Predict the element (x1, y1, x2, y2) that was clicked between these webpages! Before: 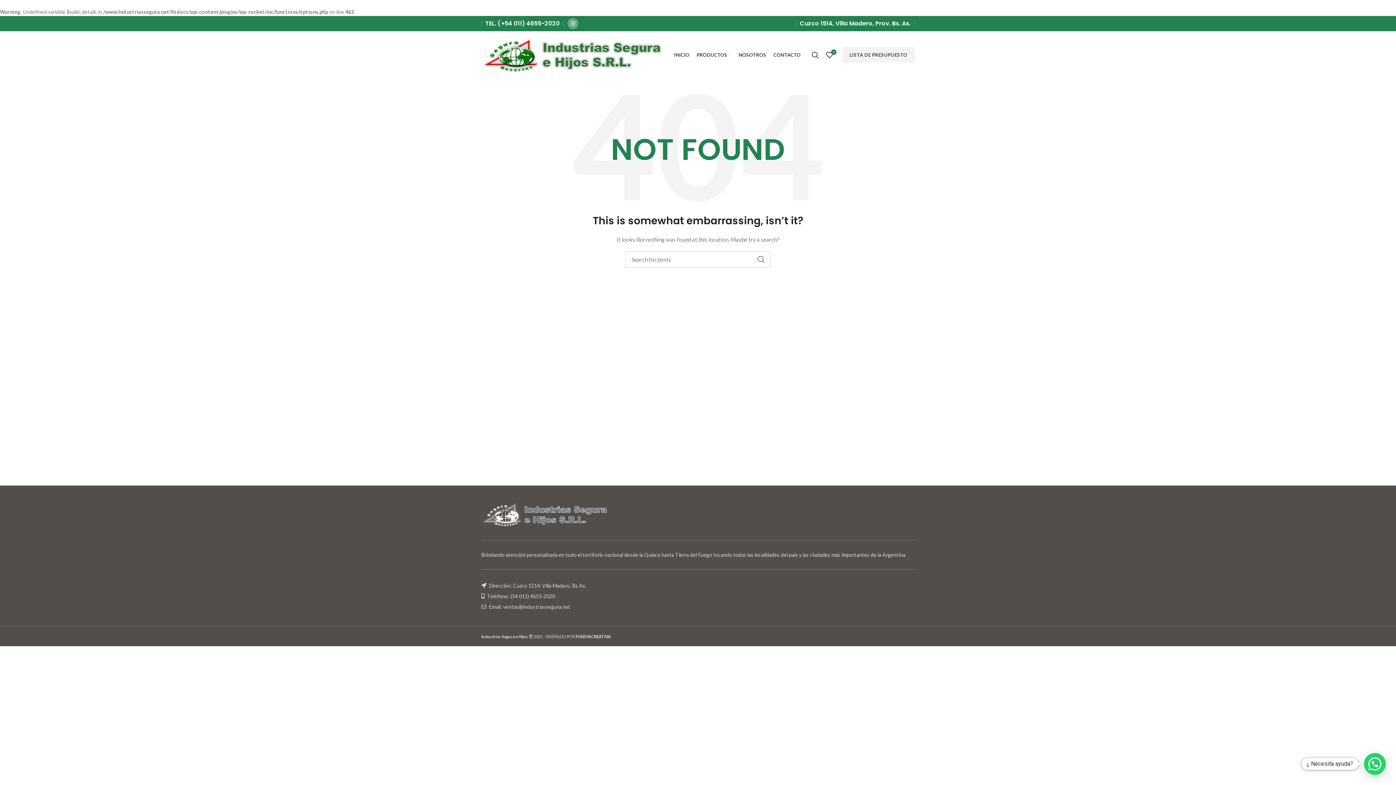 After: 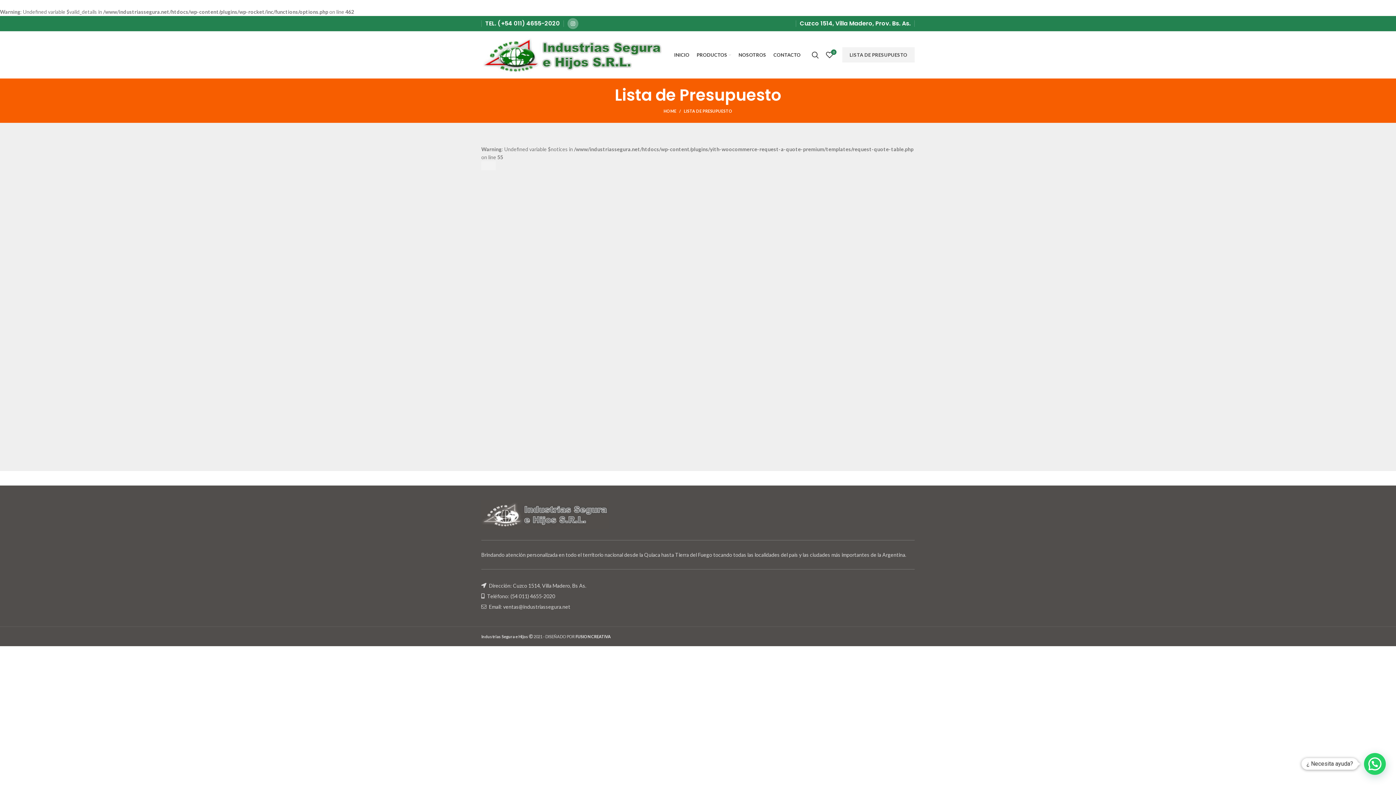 Action: label: LISTA DE PRESUPUESTO bbox: (842, 47, 914, 62)